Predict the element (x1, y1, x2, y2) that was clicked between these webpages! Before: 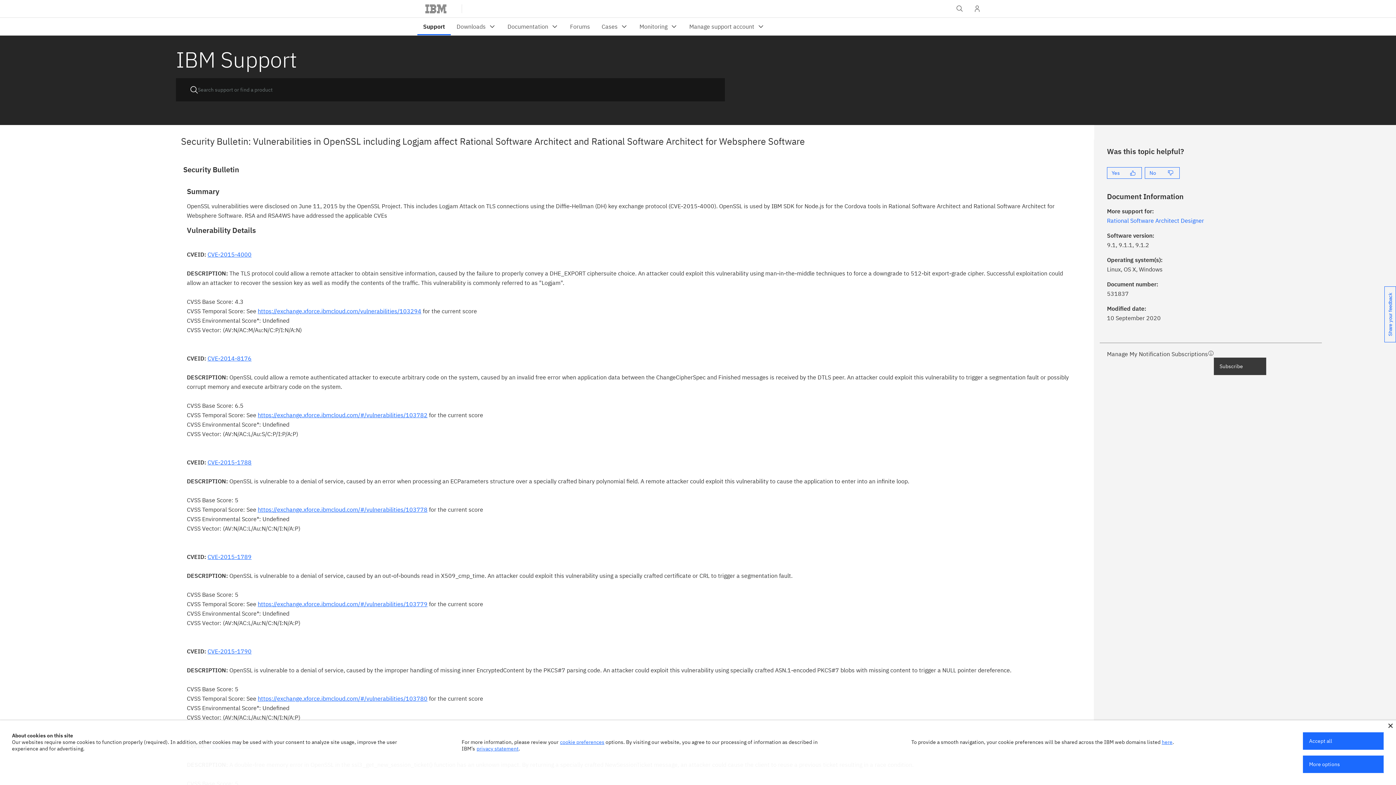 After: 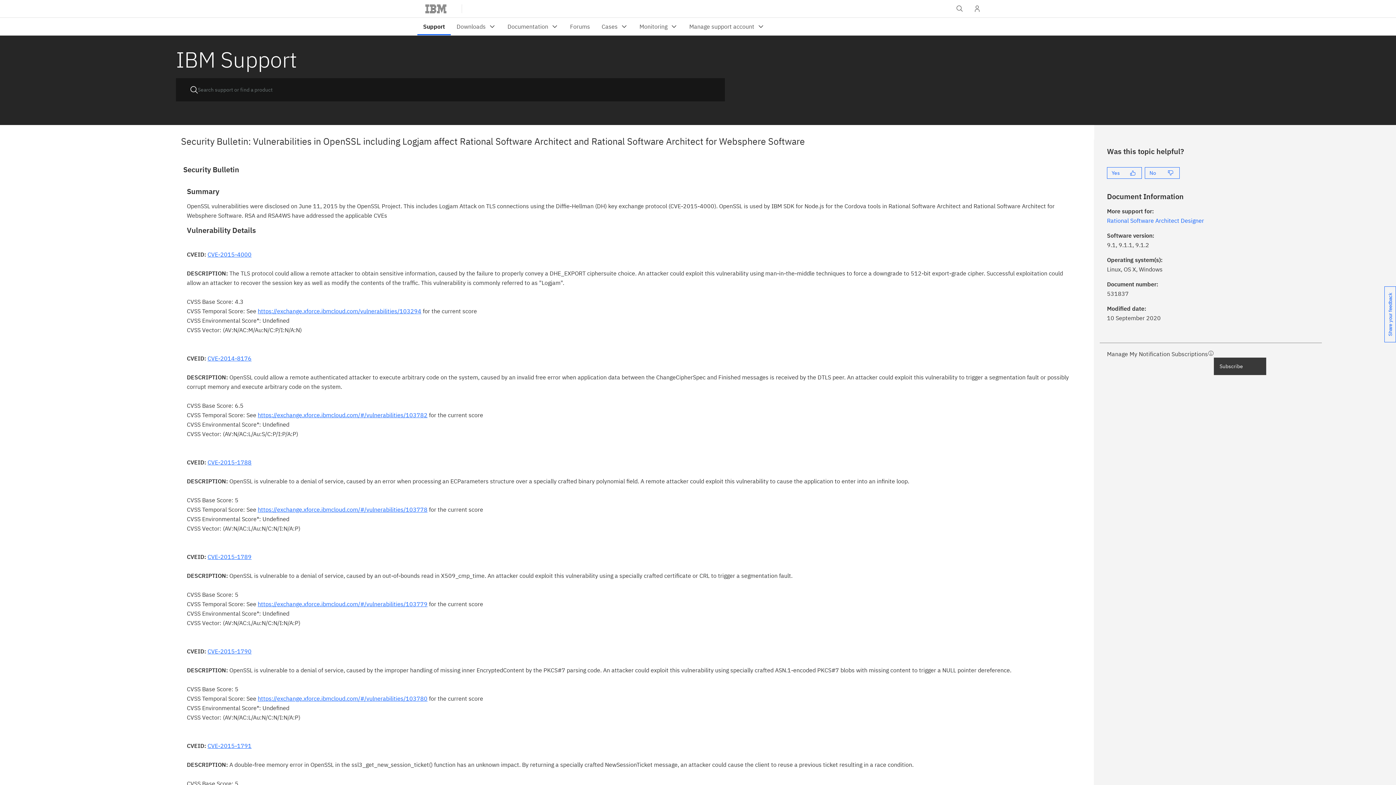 Action: bbox: (1388, 724, 1393, 728)